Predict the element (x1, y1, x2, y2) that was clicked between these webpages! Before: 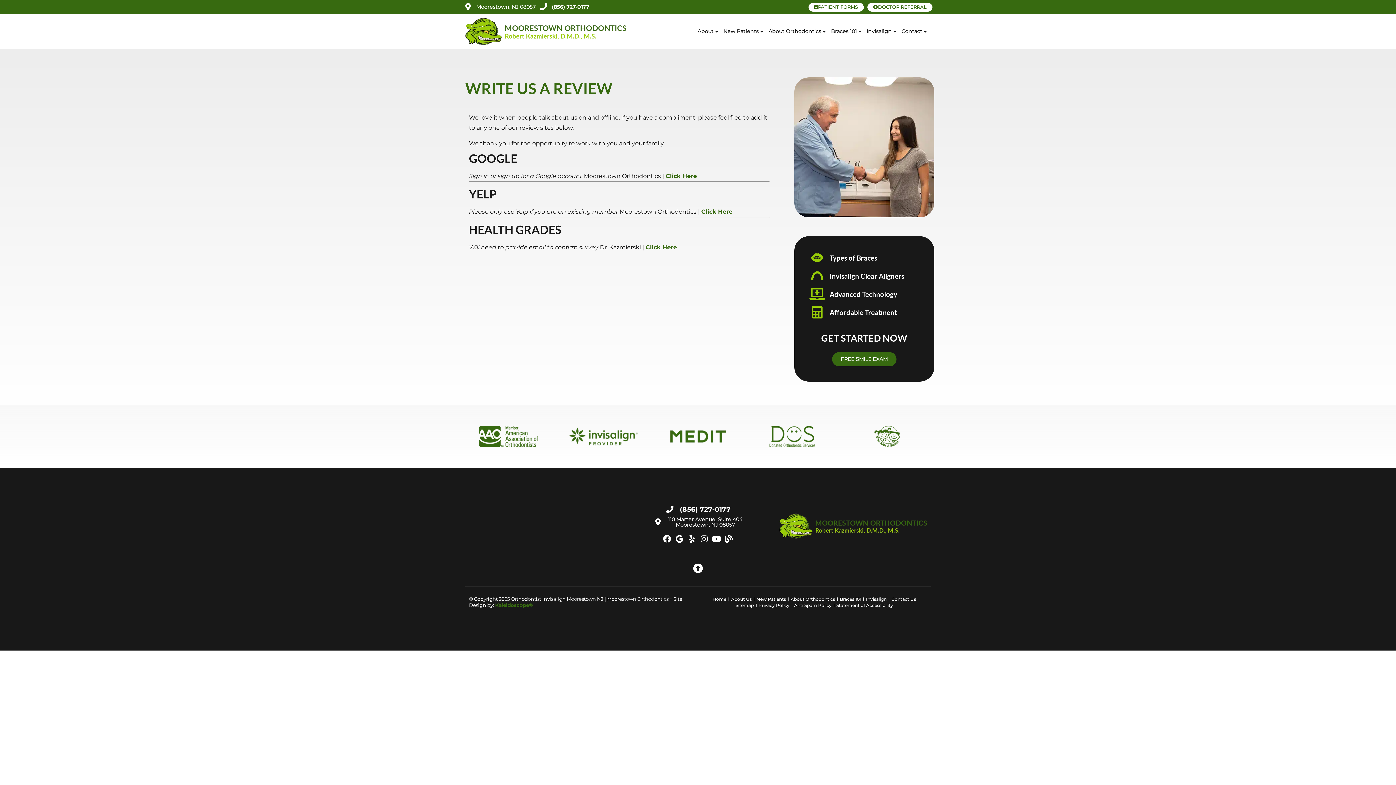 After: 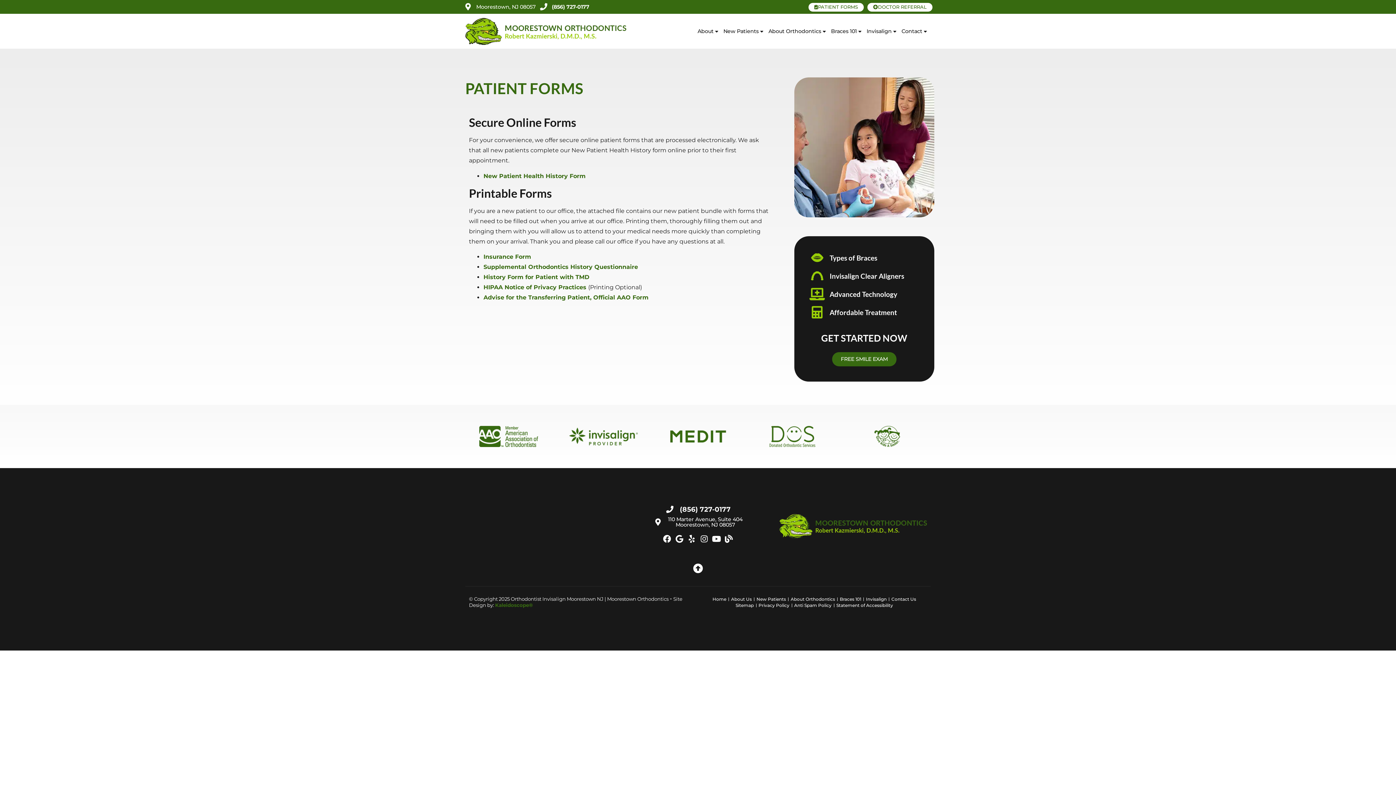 Action: label: PATIENT FORMS bbox: (808, 2, 864, 11)